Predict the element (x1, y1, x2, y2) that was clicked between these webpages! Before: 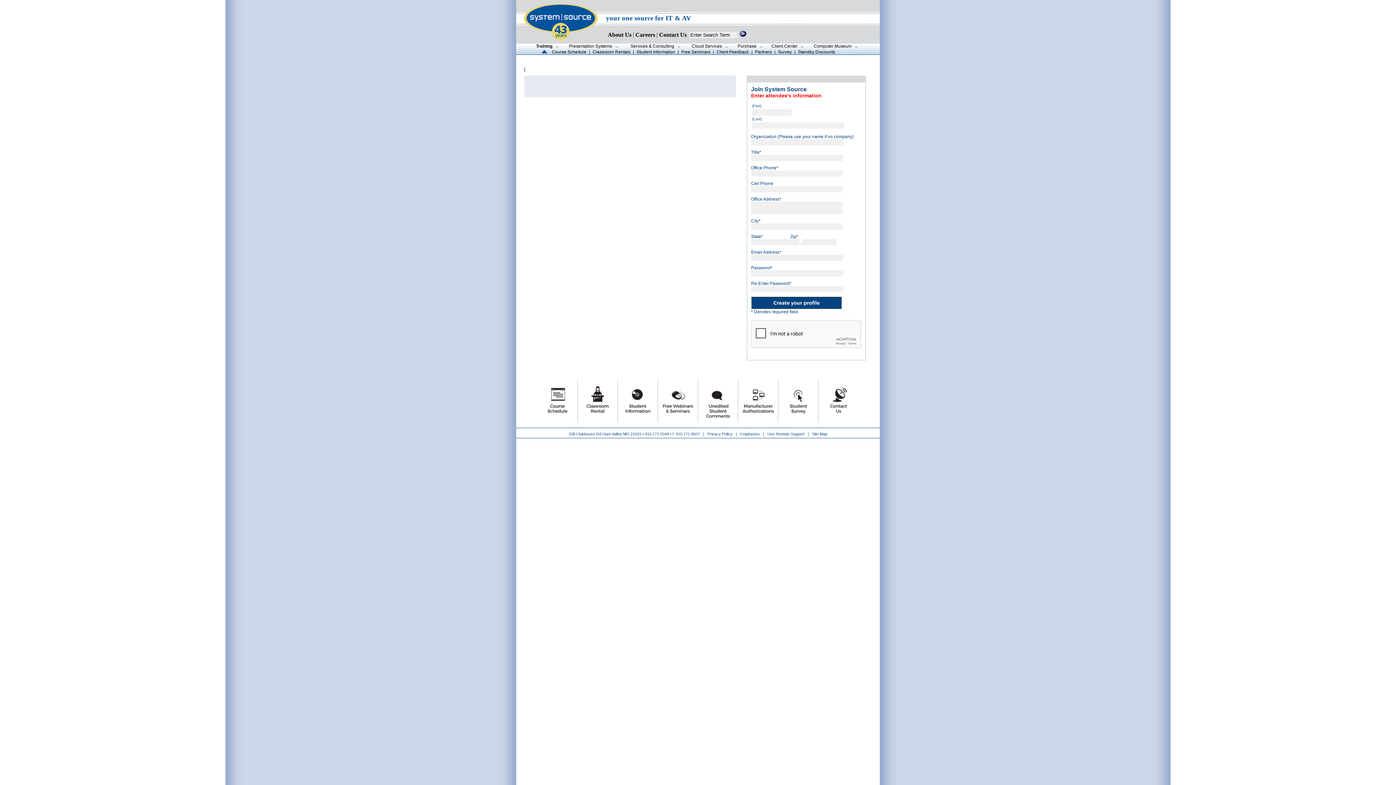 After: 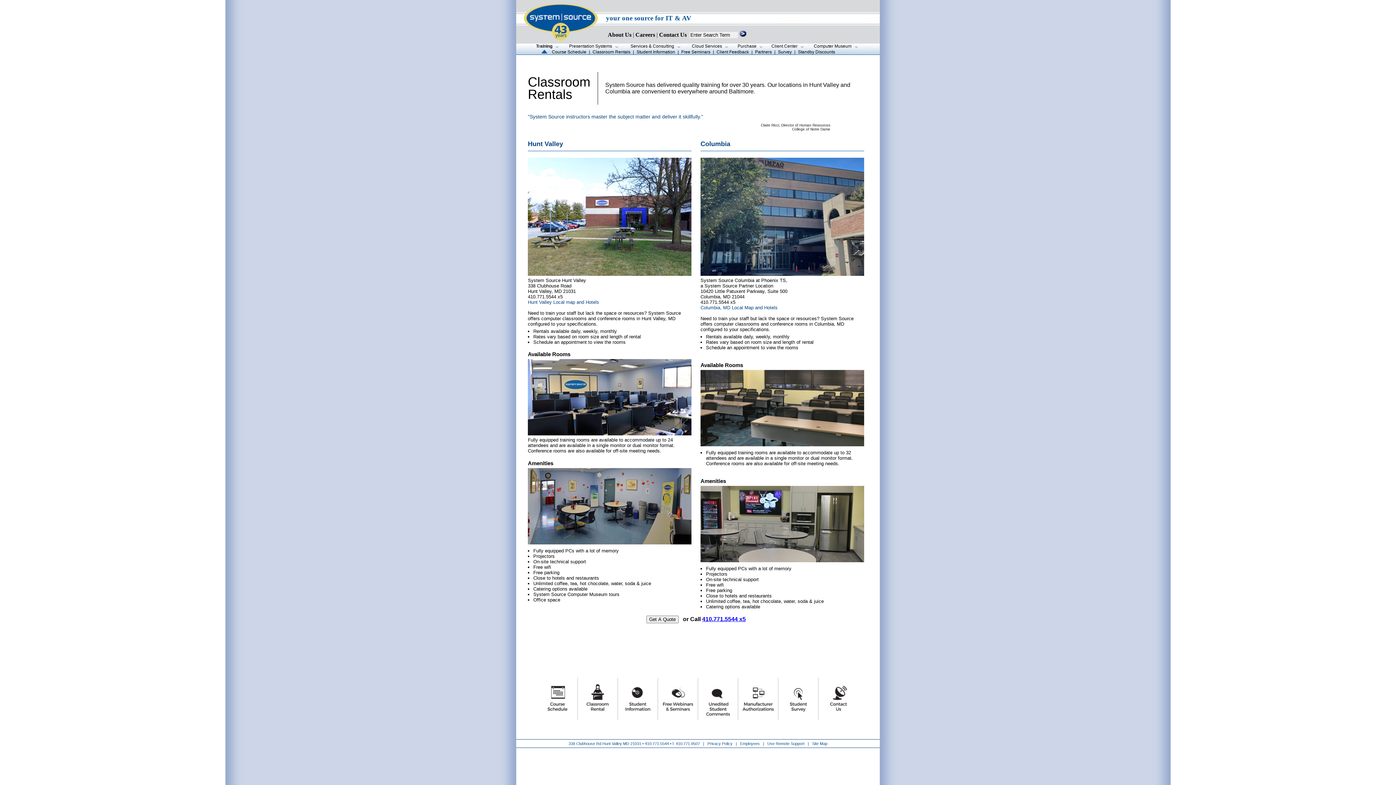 Action: label: Classroom Rentals bbox: (592, 49, 630, 54)